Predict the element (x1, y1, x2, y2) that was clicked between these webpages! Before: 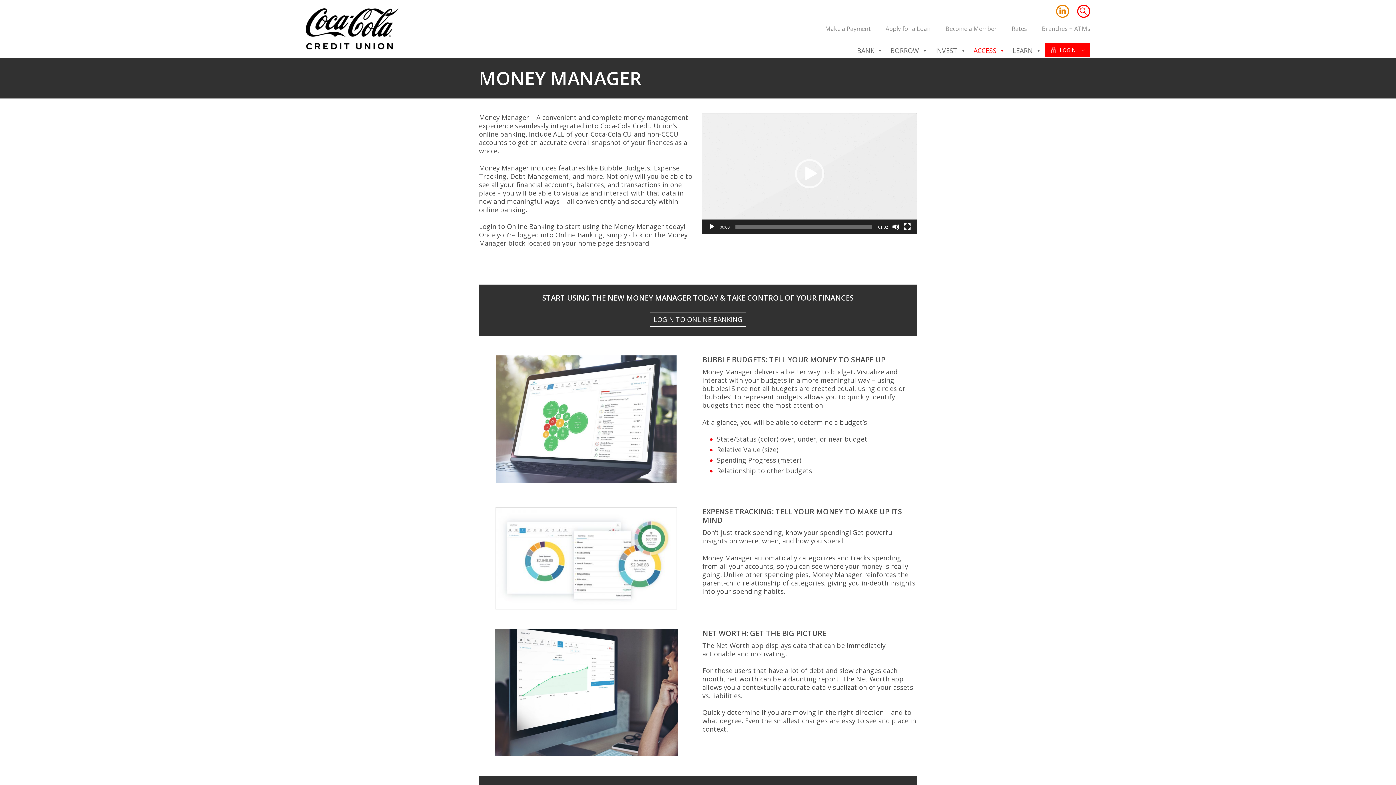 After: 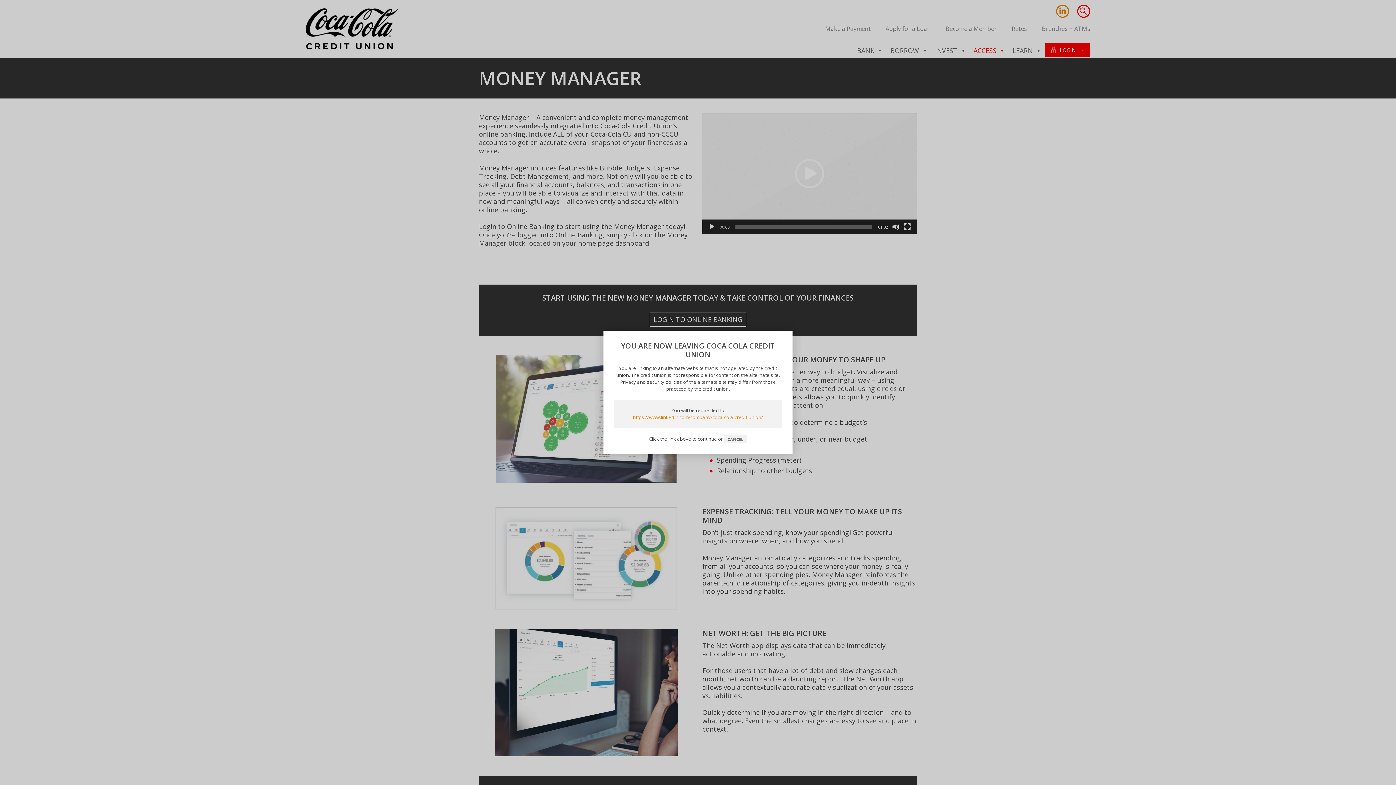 Action: bbox: (1056, 4, 1069, 17)